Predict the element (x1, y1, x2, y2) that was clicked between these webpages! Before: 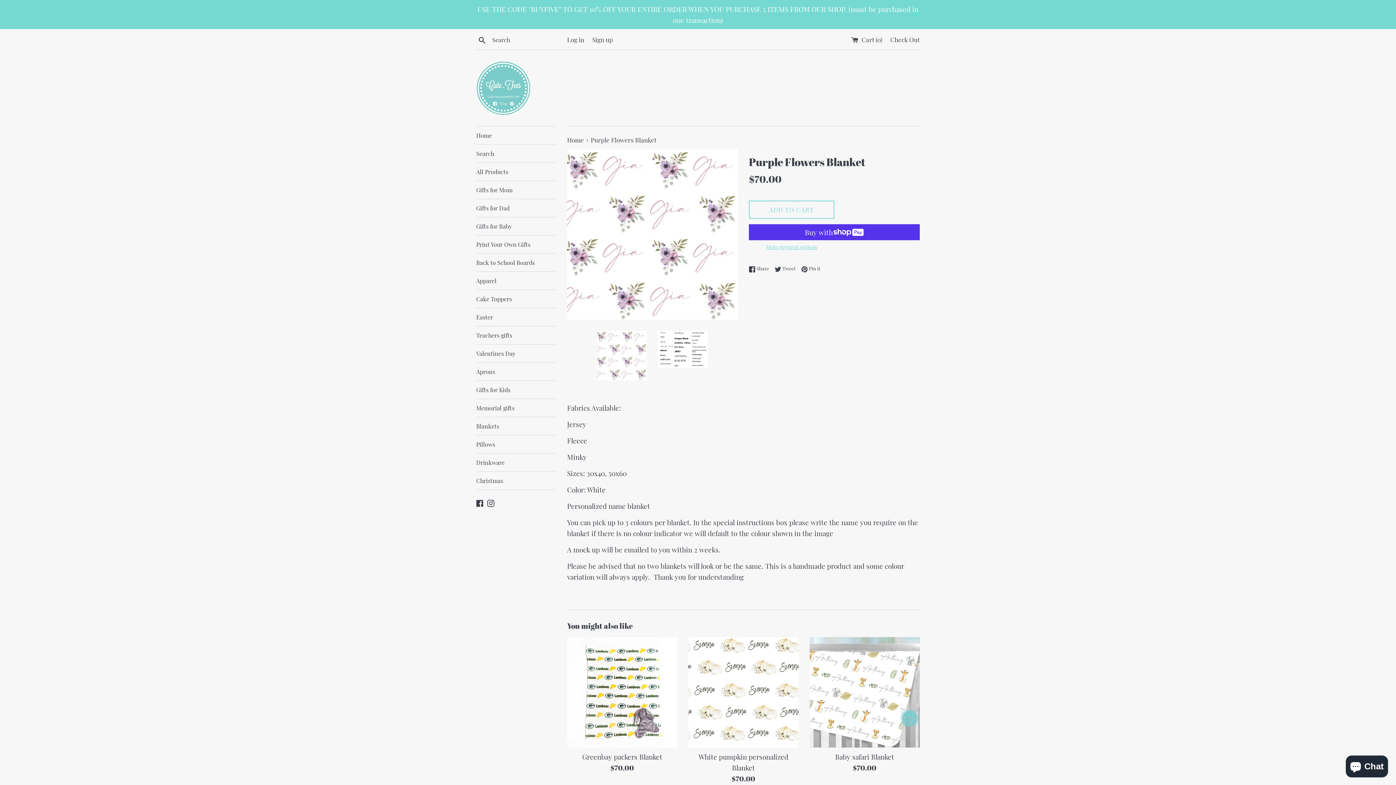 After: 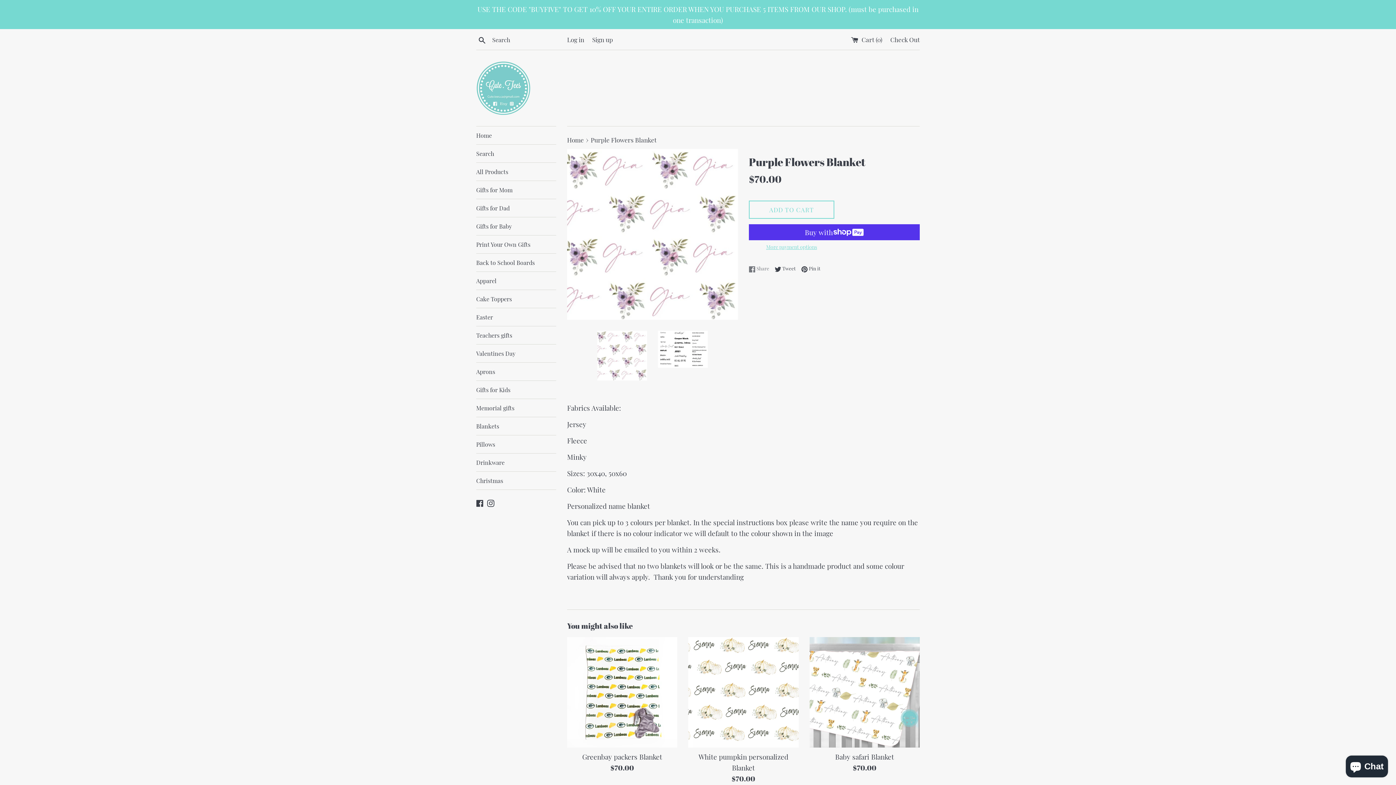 Action: bbox: (749, 264, 773, 272) label:  Share
Share on Facebook